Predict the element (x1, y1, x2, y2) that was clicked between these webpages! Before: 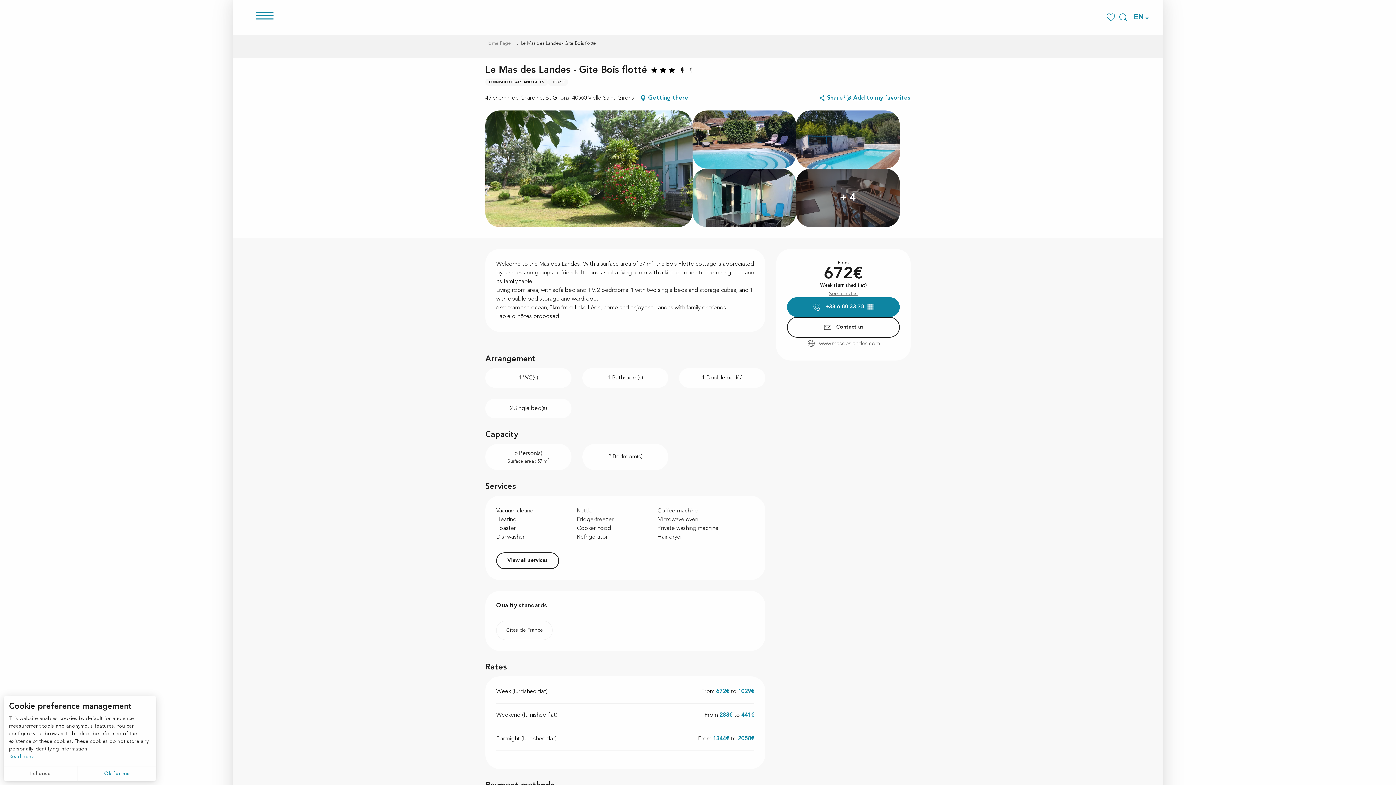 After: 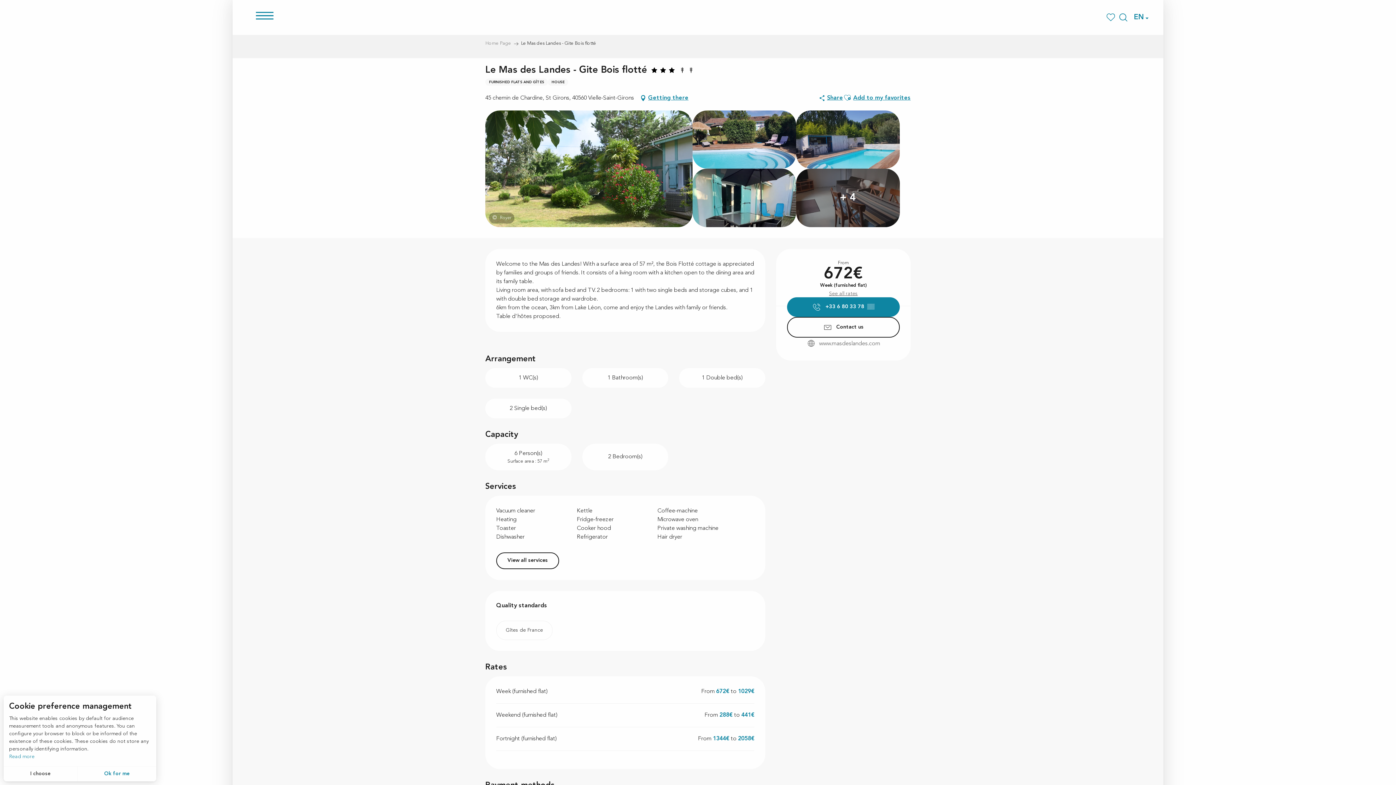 Action: bbox: (485, 110, 692, 227) label: ©
Royer